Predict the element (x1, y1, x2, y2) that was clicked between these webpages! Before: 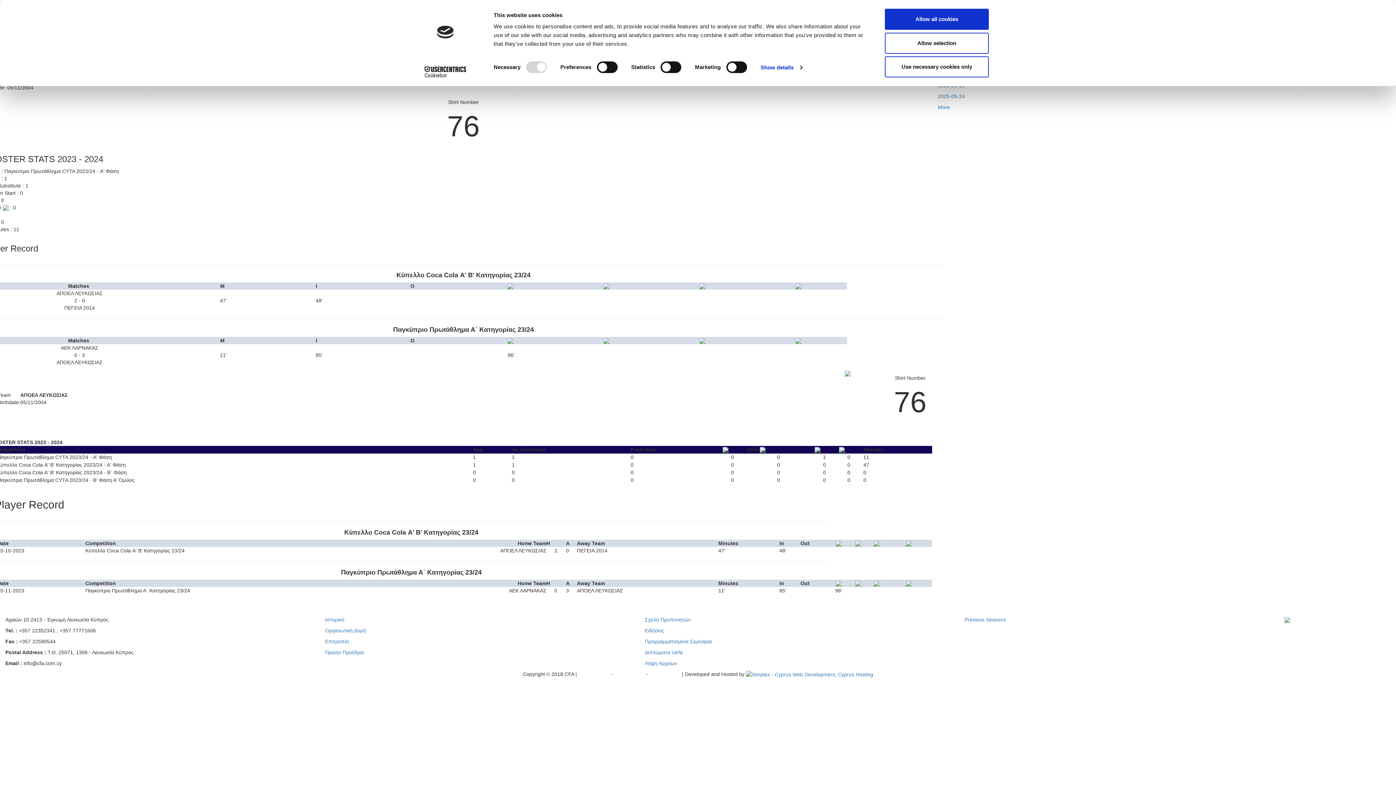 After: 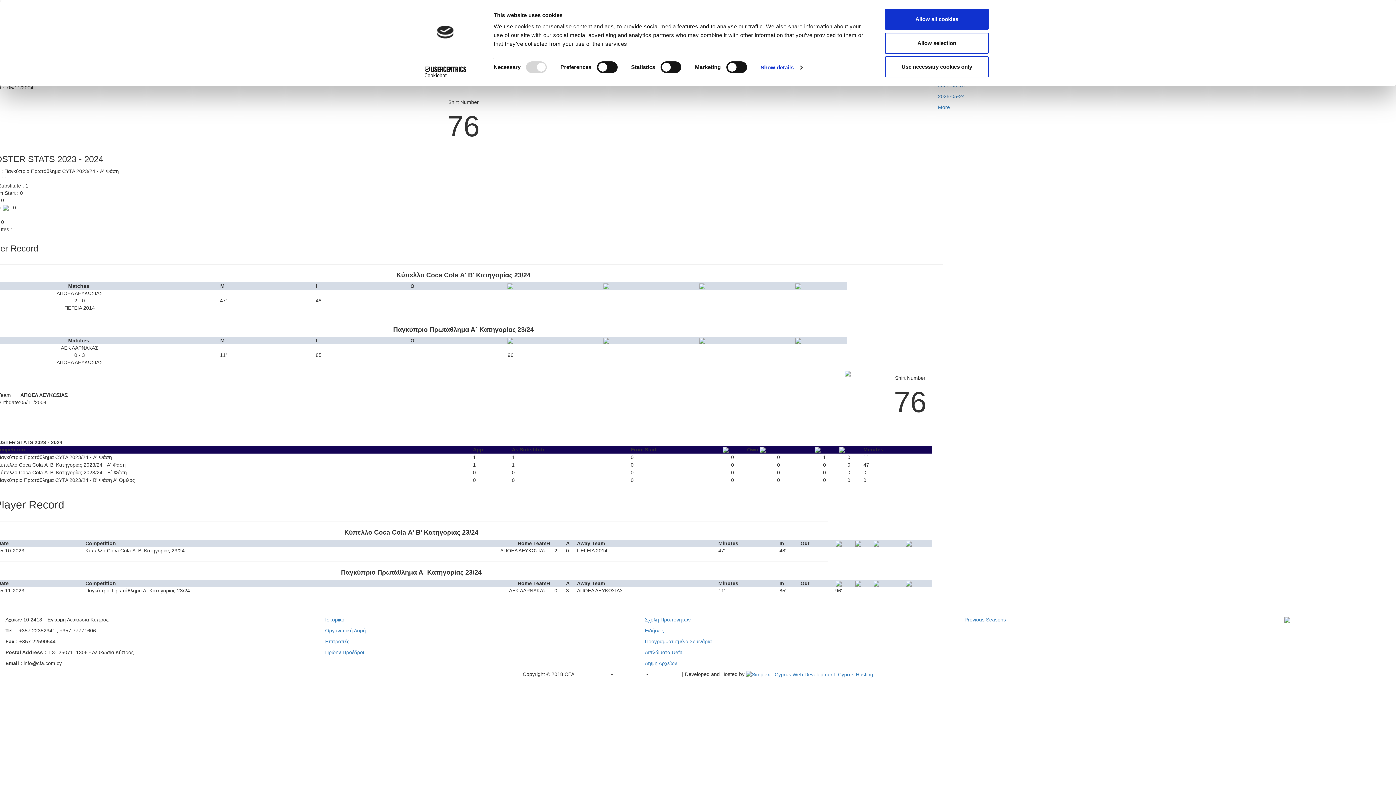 Action: label: Terms of Use  bbox: (614, 671, 646, 677)